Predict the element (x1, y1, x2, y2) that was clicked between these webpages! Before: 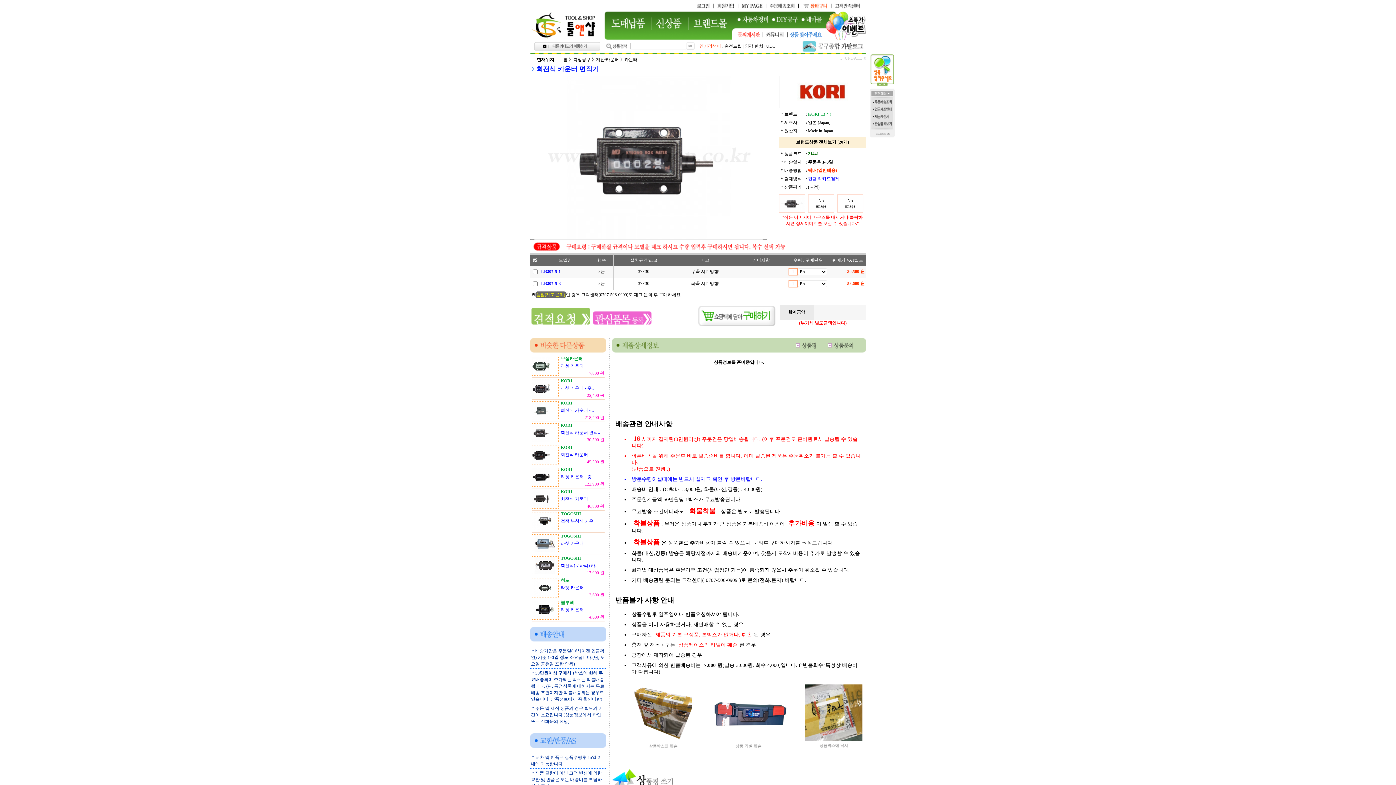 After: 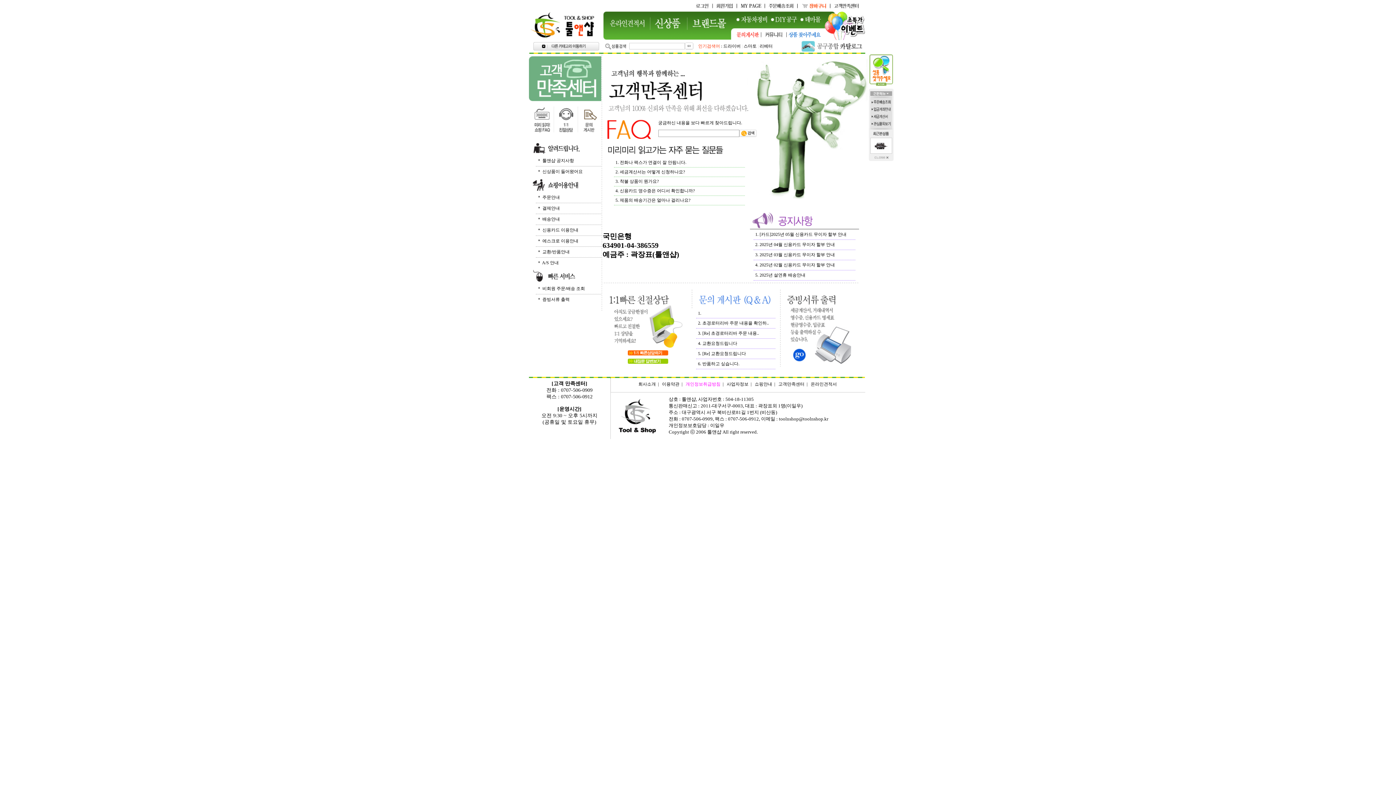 Action: bbox: (870, 108, 894, 113)